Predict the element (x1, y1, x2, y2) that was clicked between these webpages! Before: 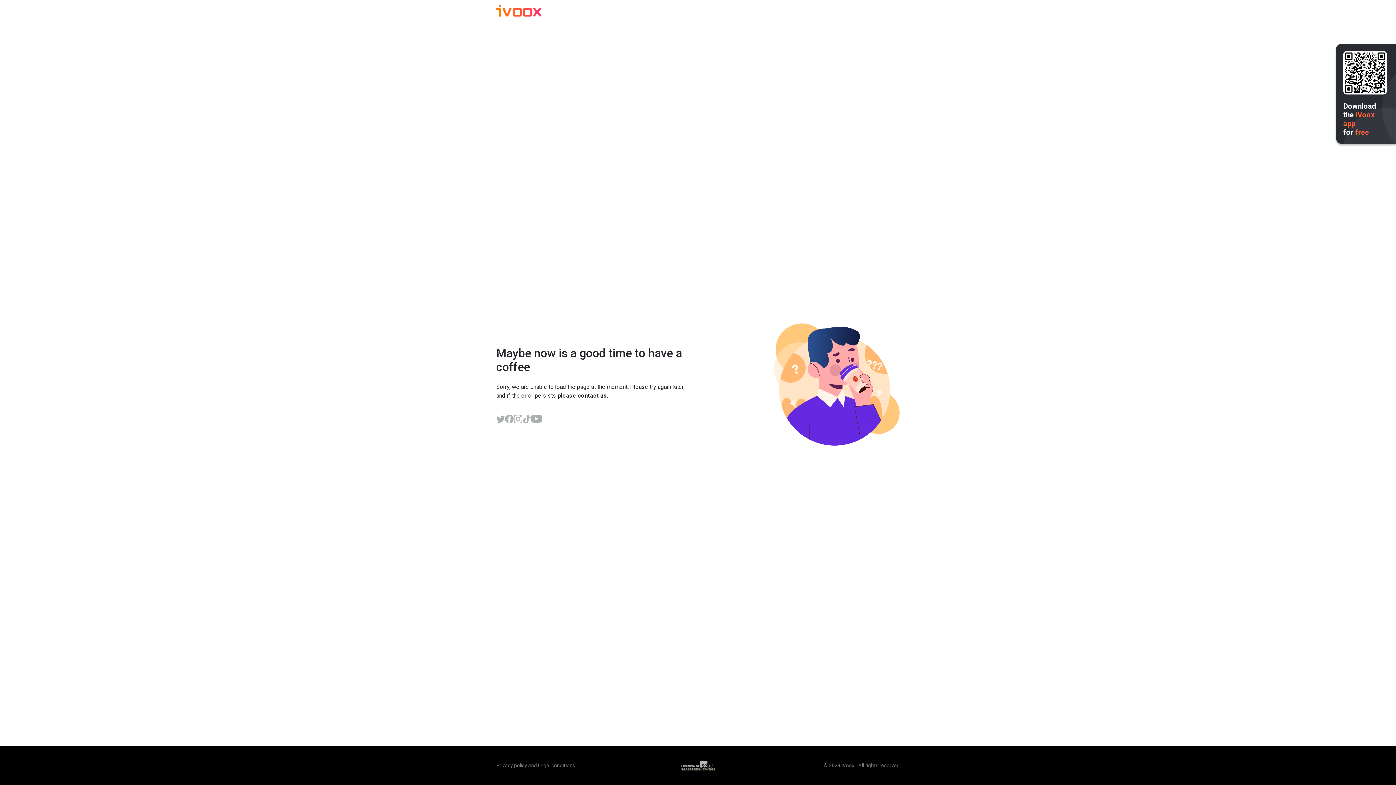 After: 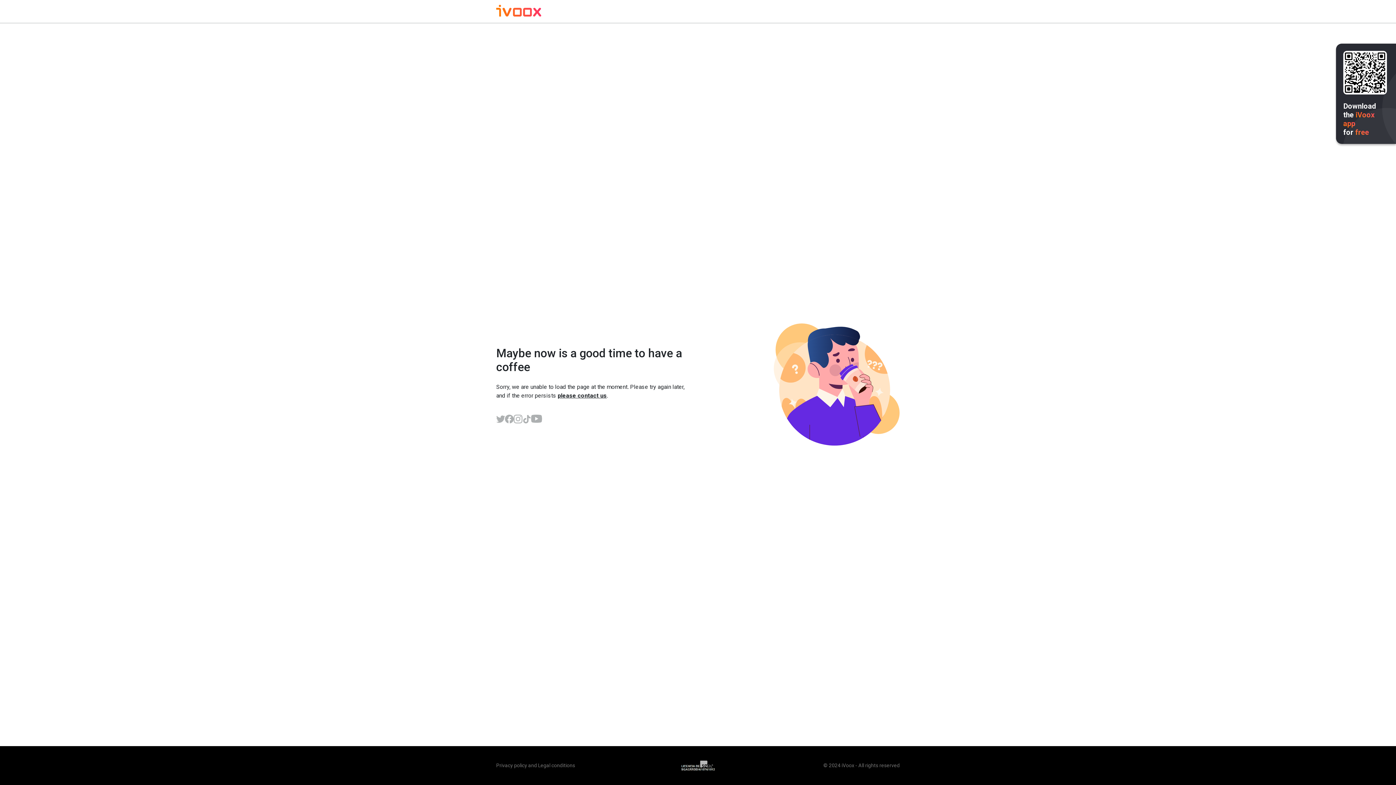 Action: bbox: (505, 414, 513, 423)